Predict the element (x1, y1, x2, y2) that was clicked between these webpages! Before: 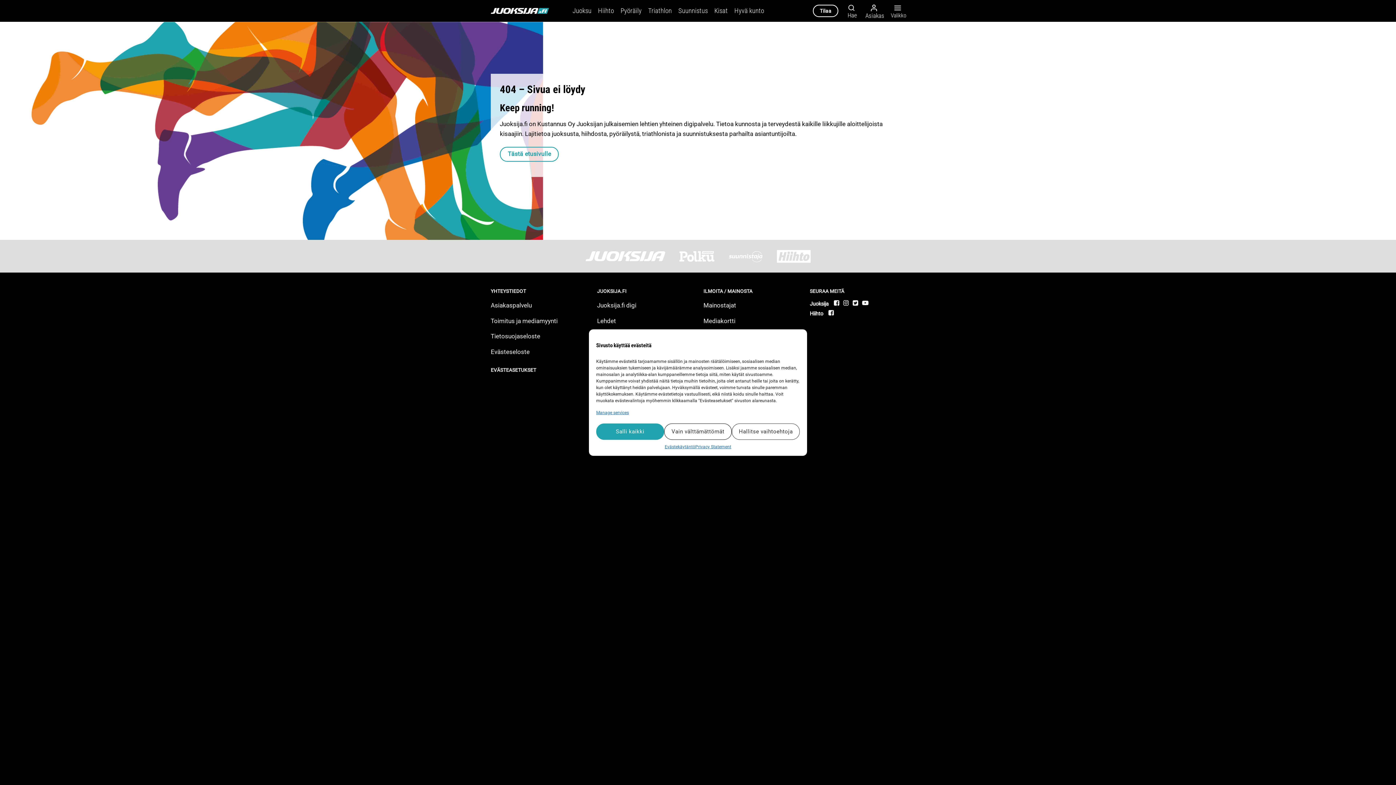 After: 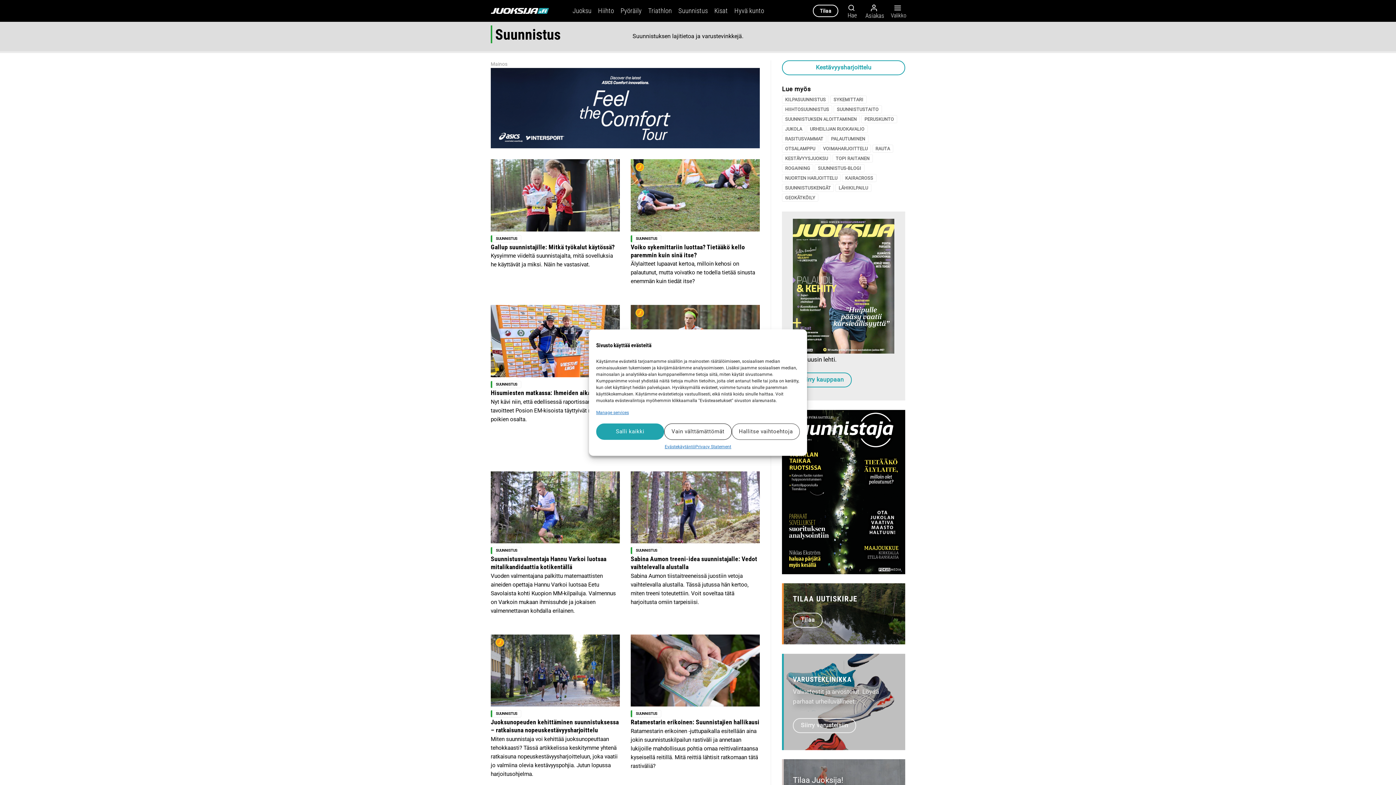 Action: bbox: (678, 4, 708, 16) label: Suunnistus